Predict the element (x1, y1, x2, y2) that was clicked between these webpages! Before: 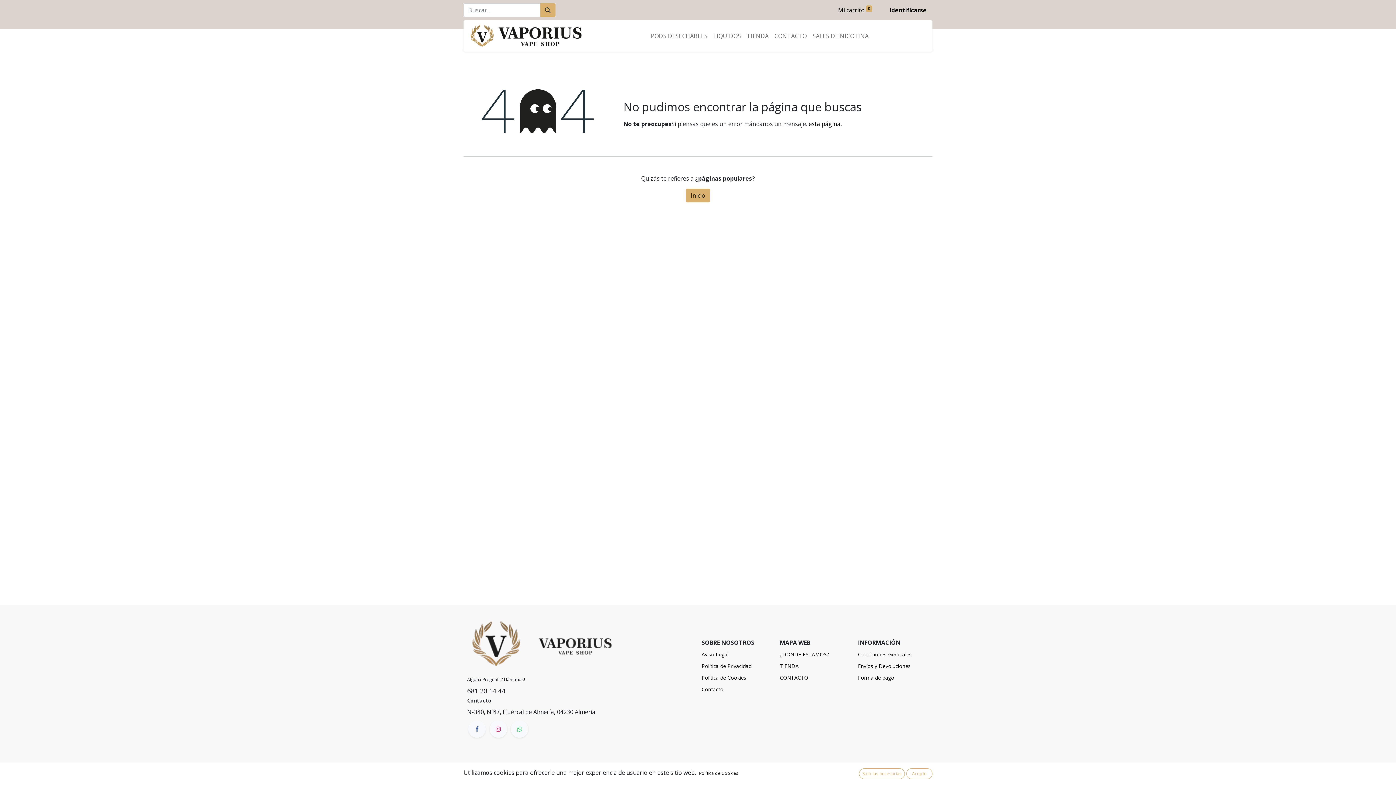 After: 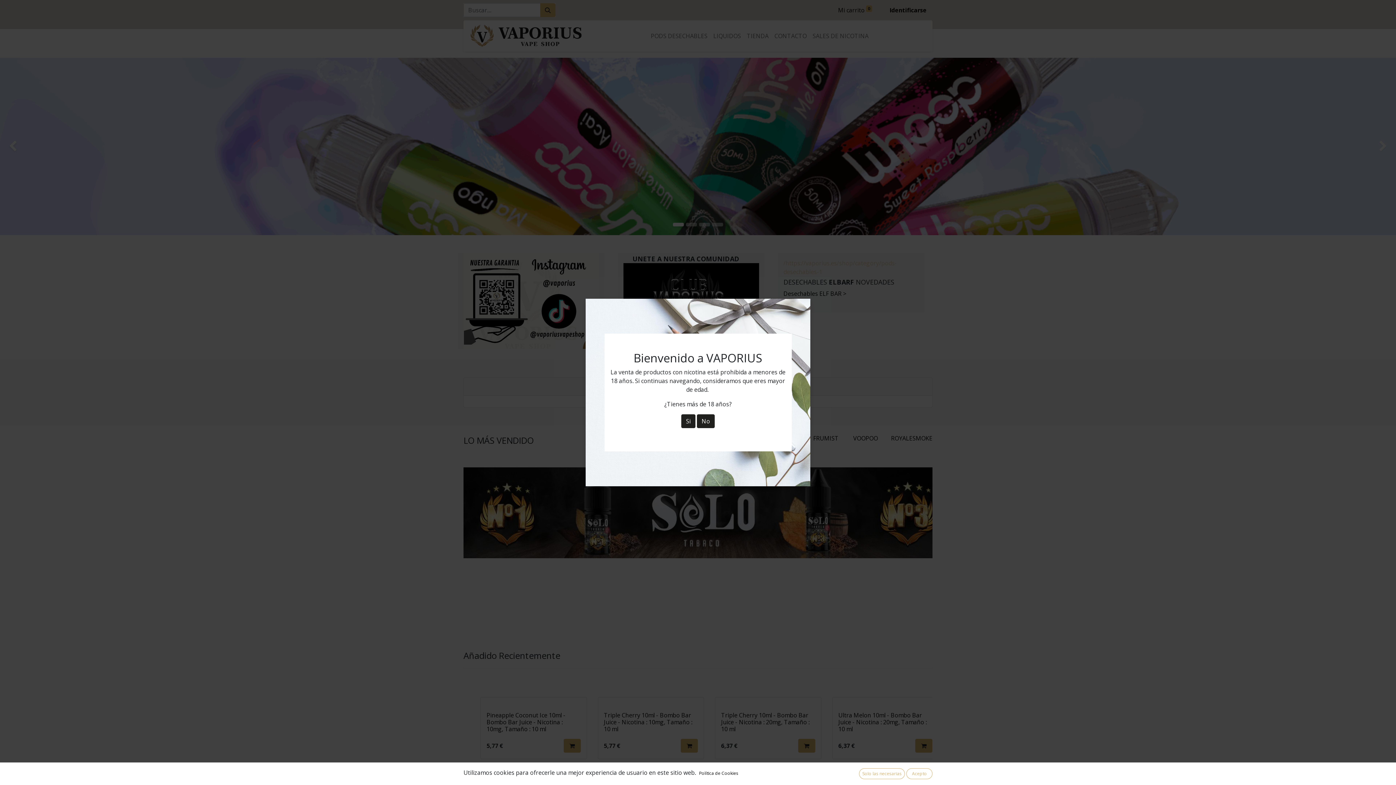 Action: bbox: (469, 23, 584, 48)